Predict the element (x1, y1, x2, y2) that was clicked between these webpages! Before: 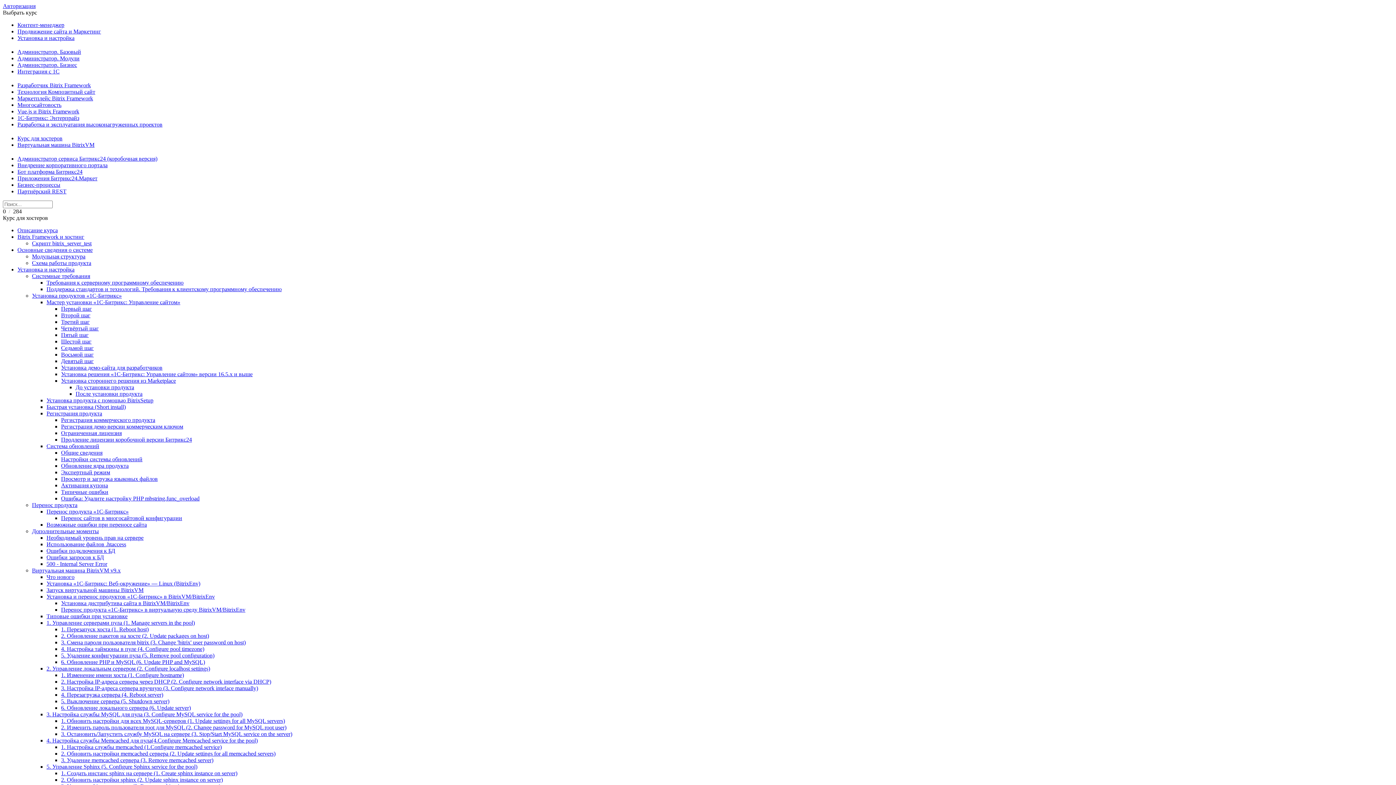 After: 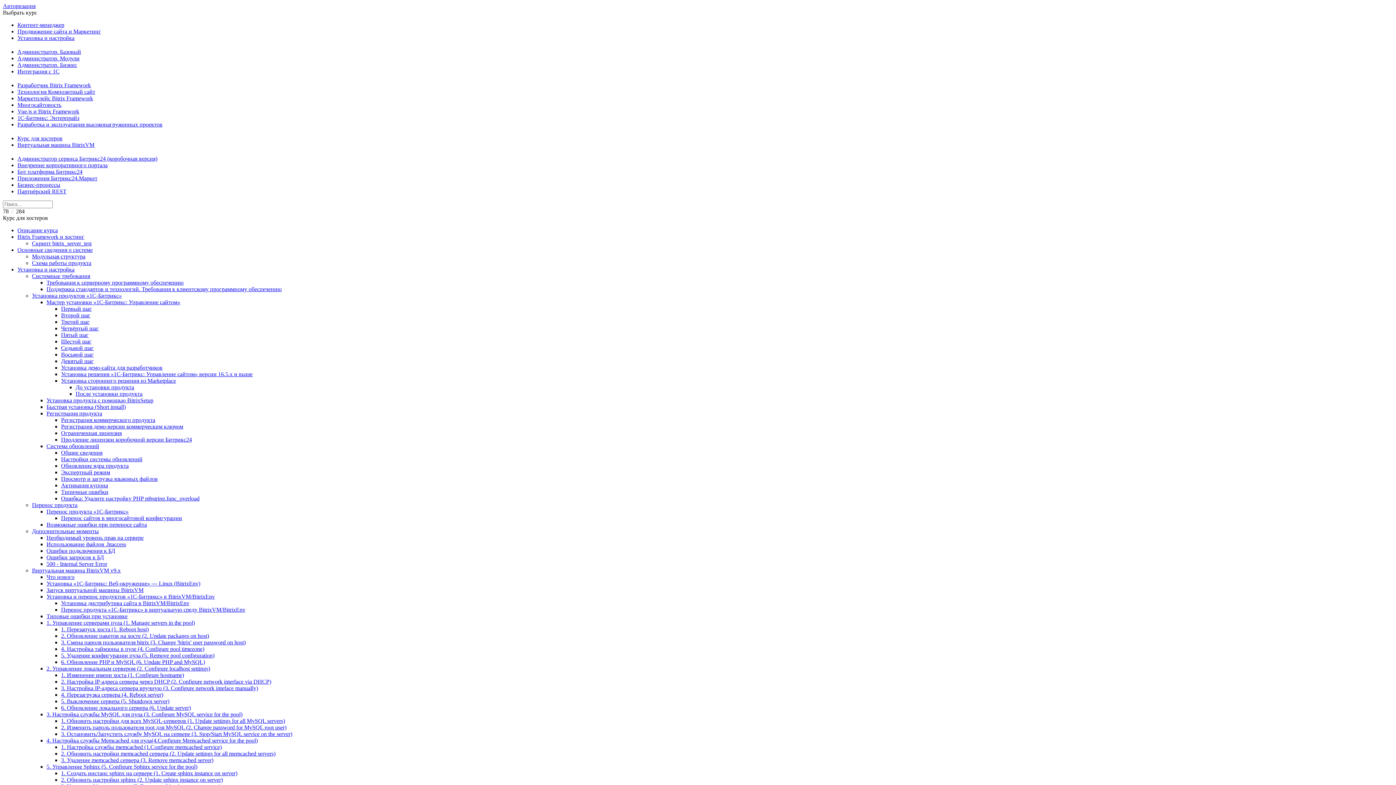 Action: label: 4. Настройка службы Memcached для пула(4.Configure Memcached service for the pool) bbox: (46, 737, 257, 744)